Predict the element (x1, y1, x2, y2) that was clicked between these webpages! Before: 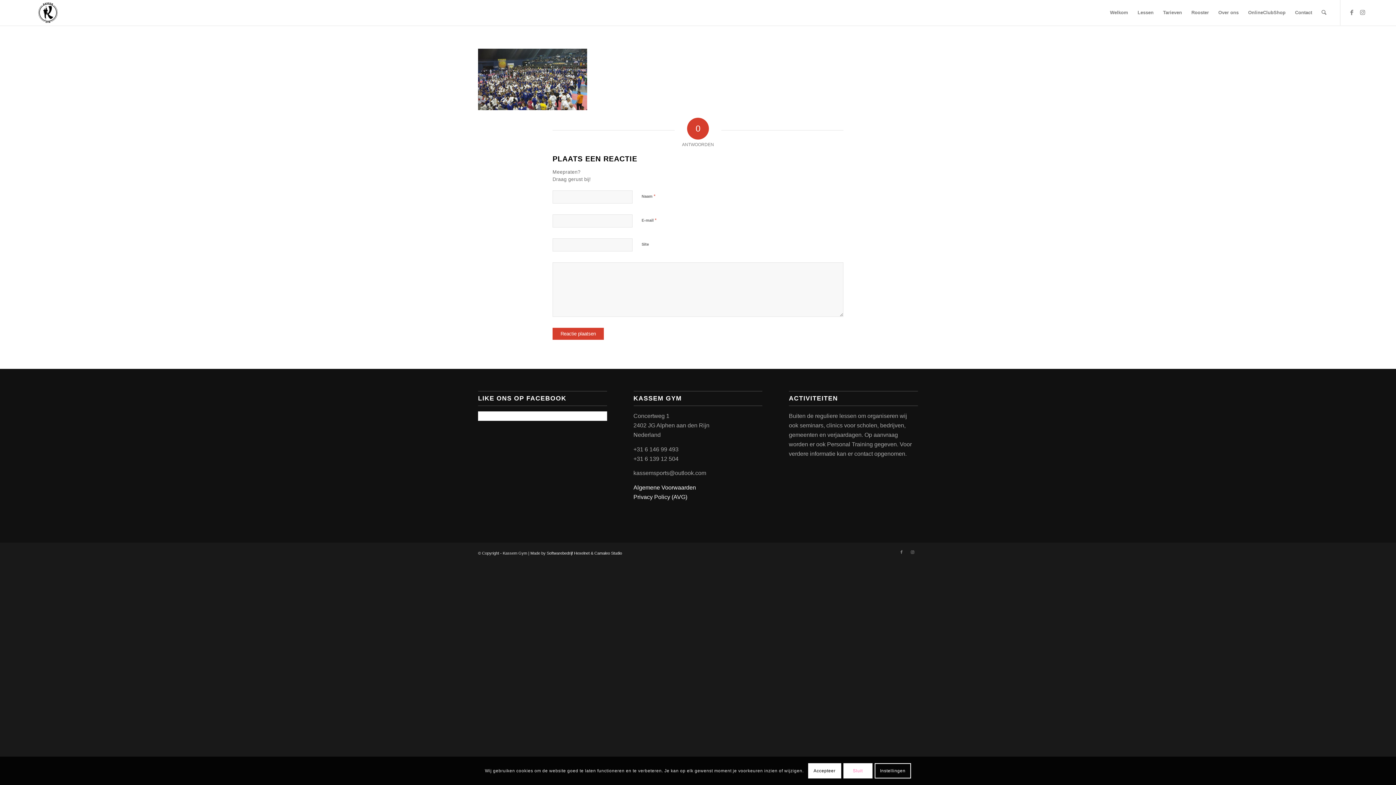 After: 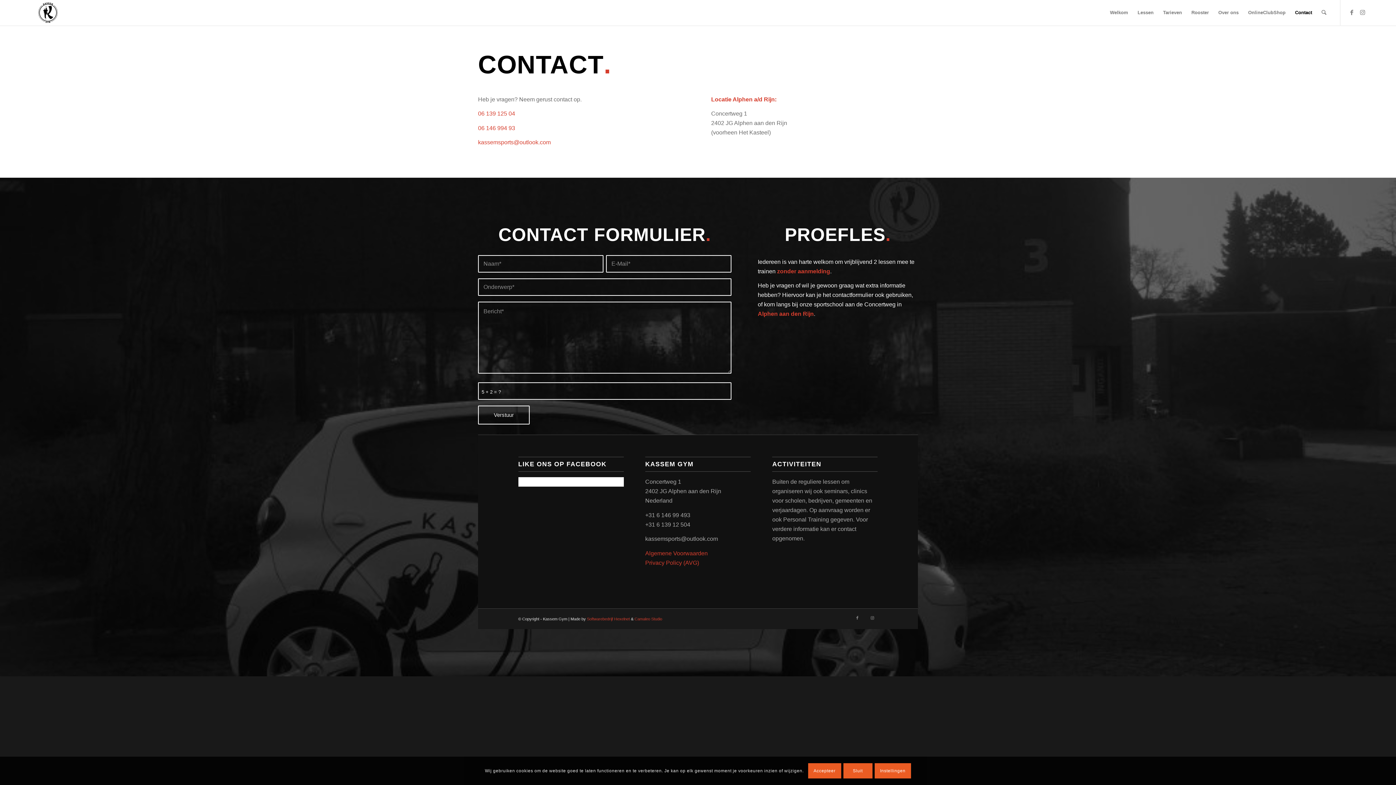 Action: bbox: (1290, 0, 1317, 25) label: Contact